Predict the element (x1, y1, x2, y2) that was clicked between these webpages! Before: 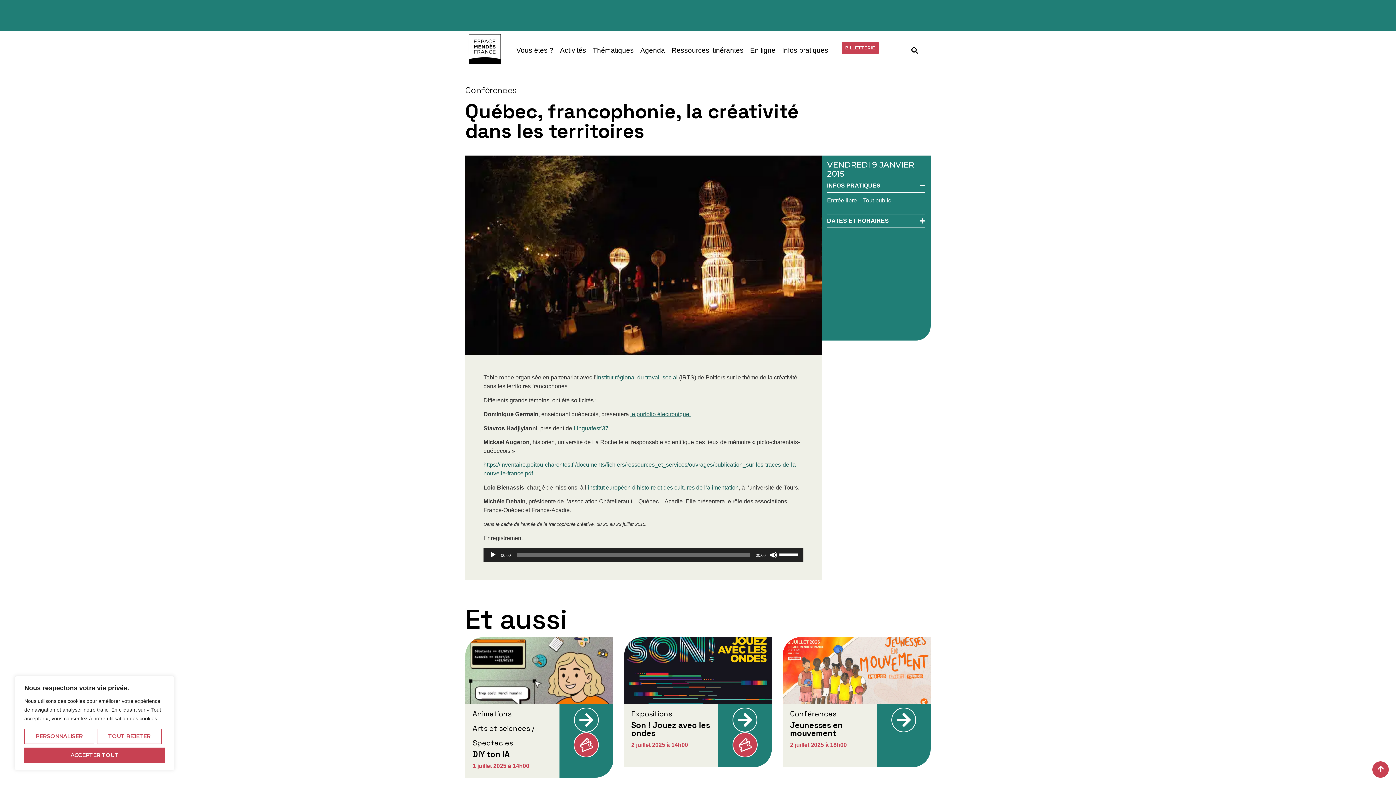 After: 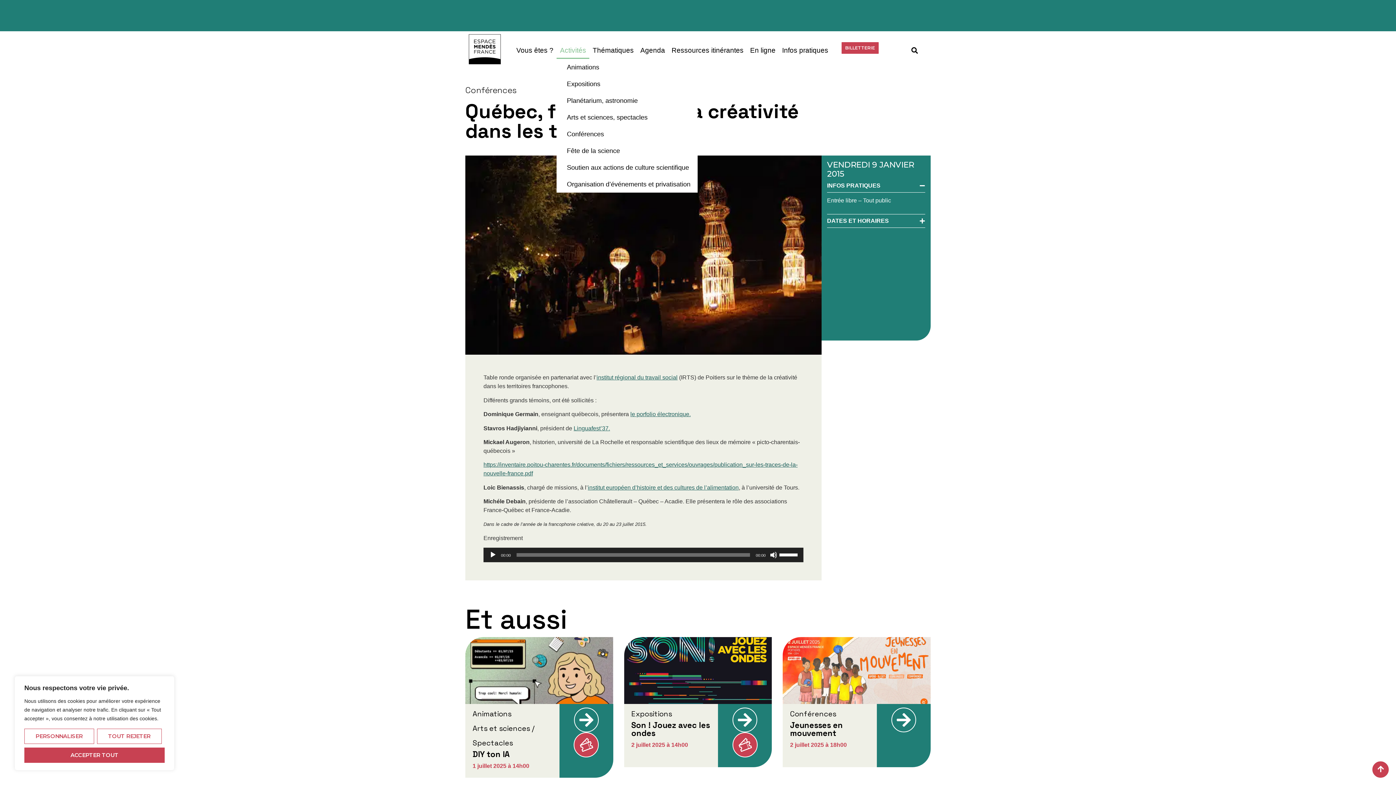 Action: bbox: (556, 42, 589, 58) label: Activités